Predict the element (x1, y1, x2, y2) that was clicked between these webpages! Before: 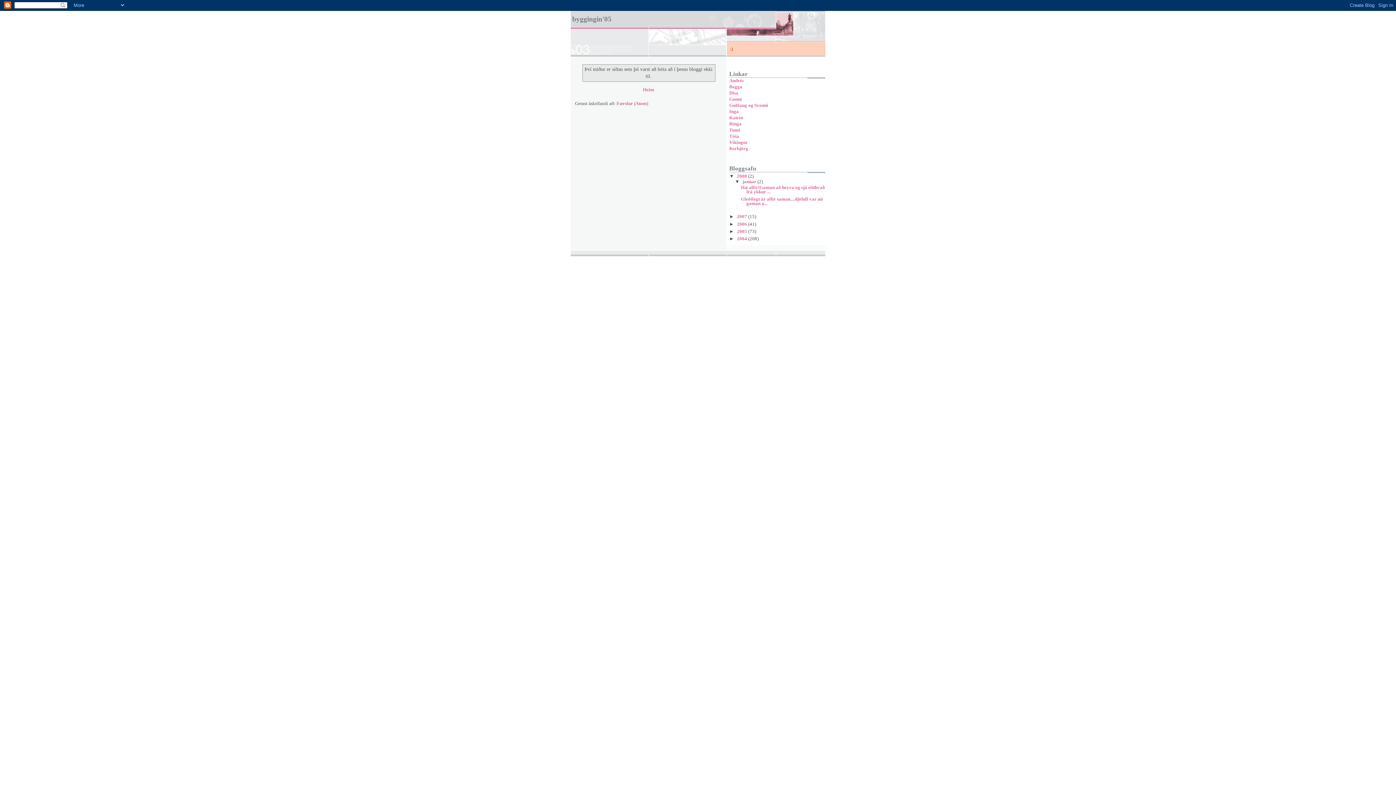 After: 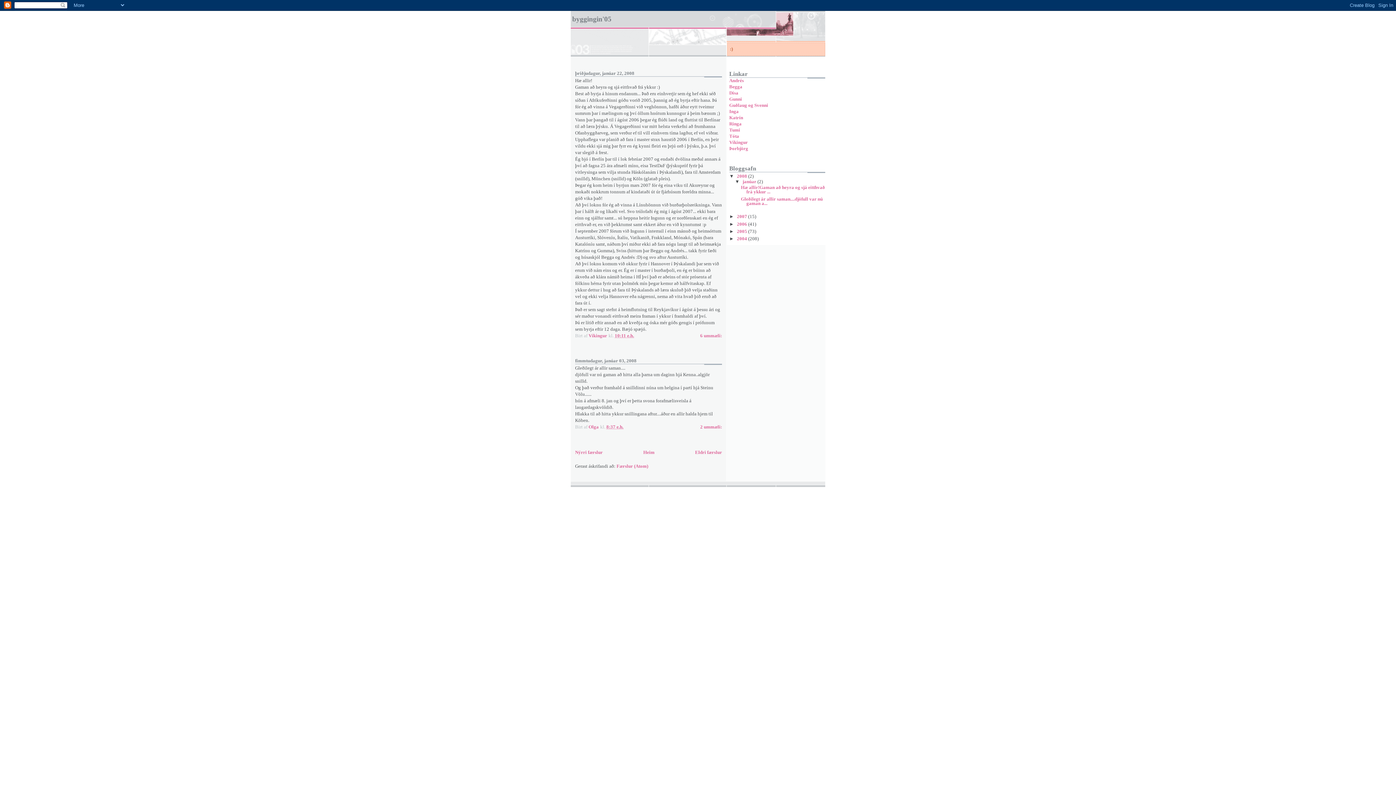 Action: label: 2008  bbox: (737, 173, 748, 178)